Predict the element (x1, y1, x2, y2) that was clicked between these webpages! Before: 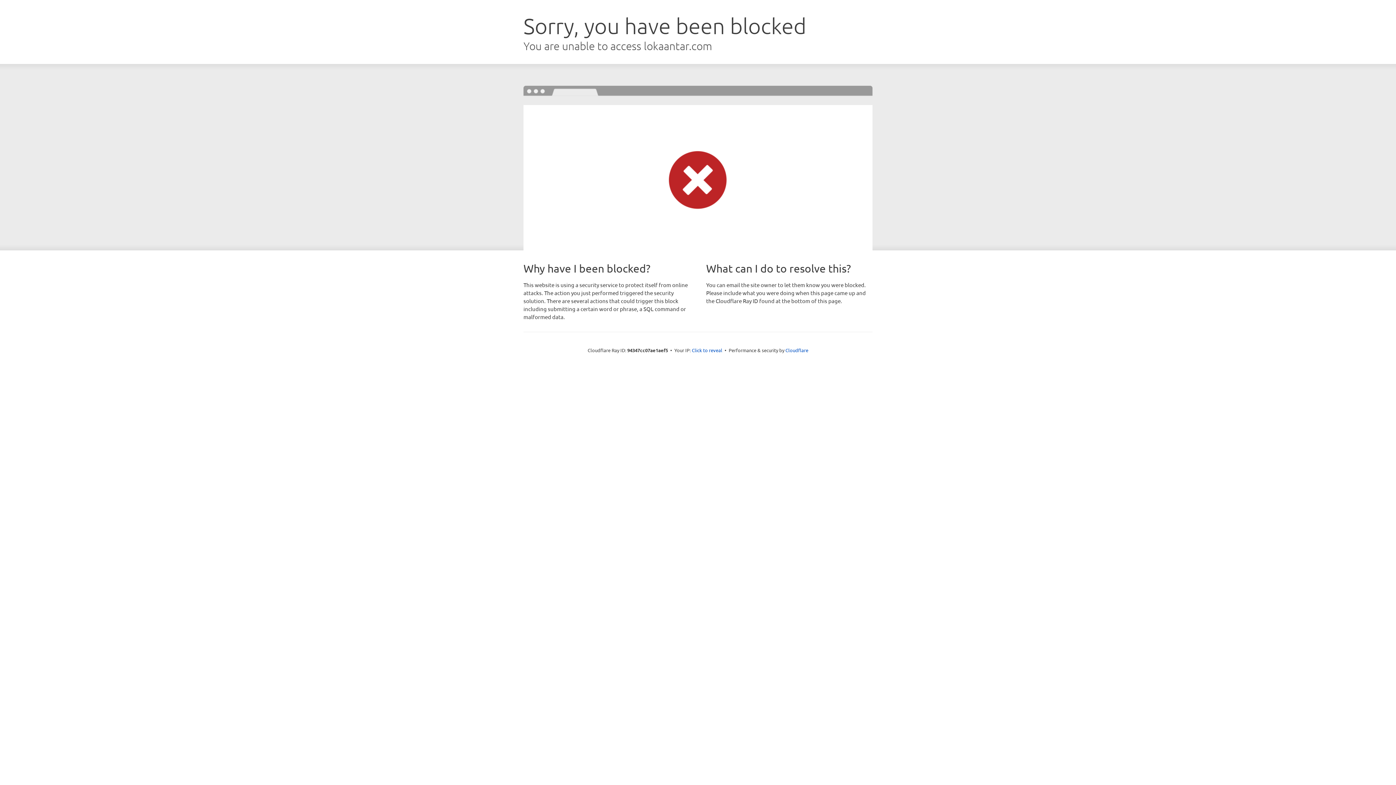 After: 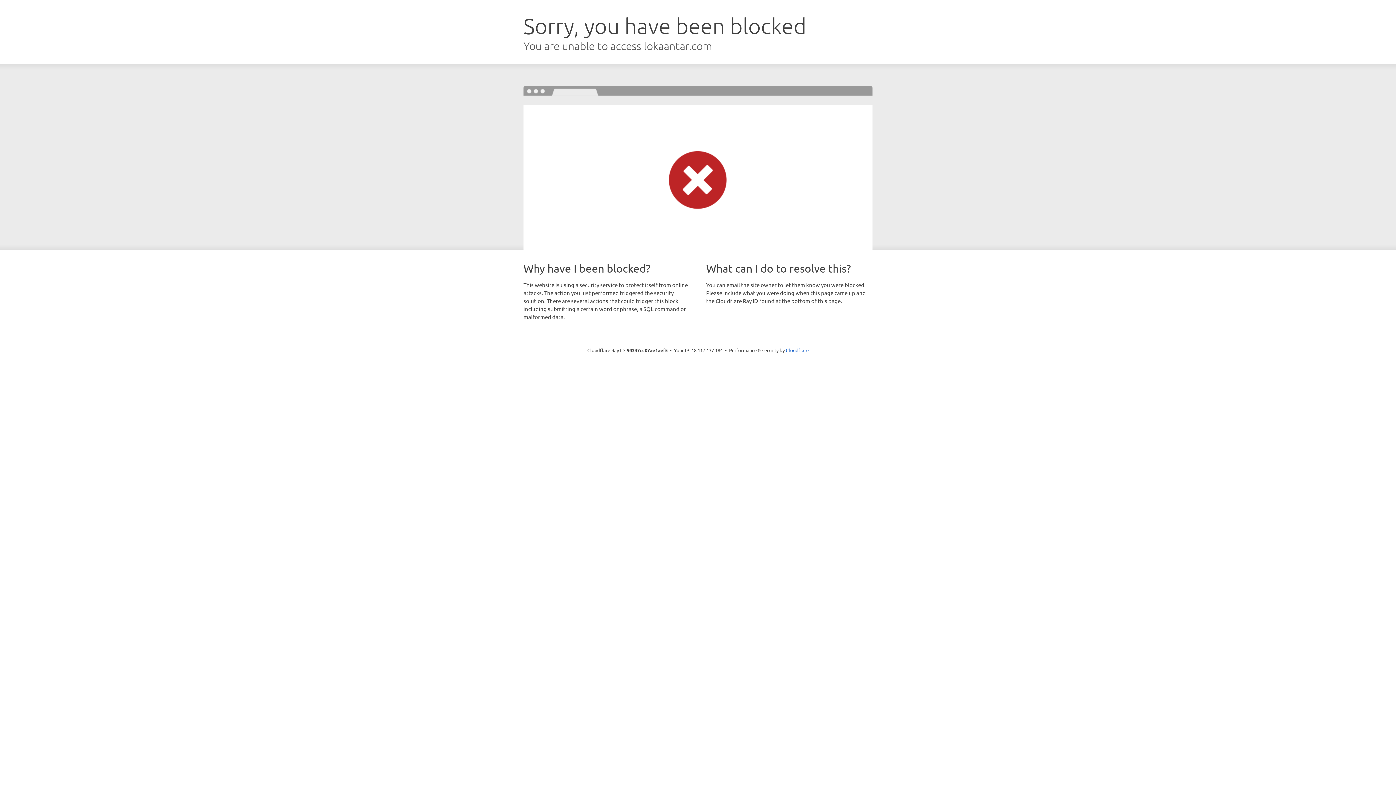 Action: bbox: (692, 346, 722, 353) label: Click to reveal